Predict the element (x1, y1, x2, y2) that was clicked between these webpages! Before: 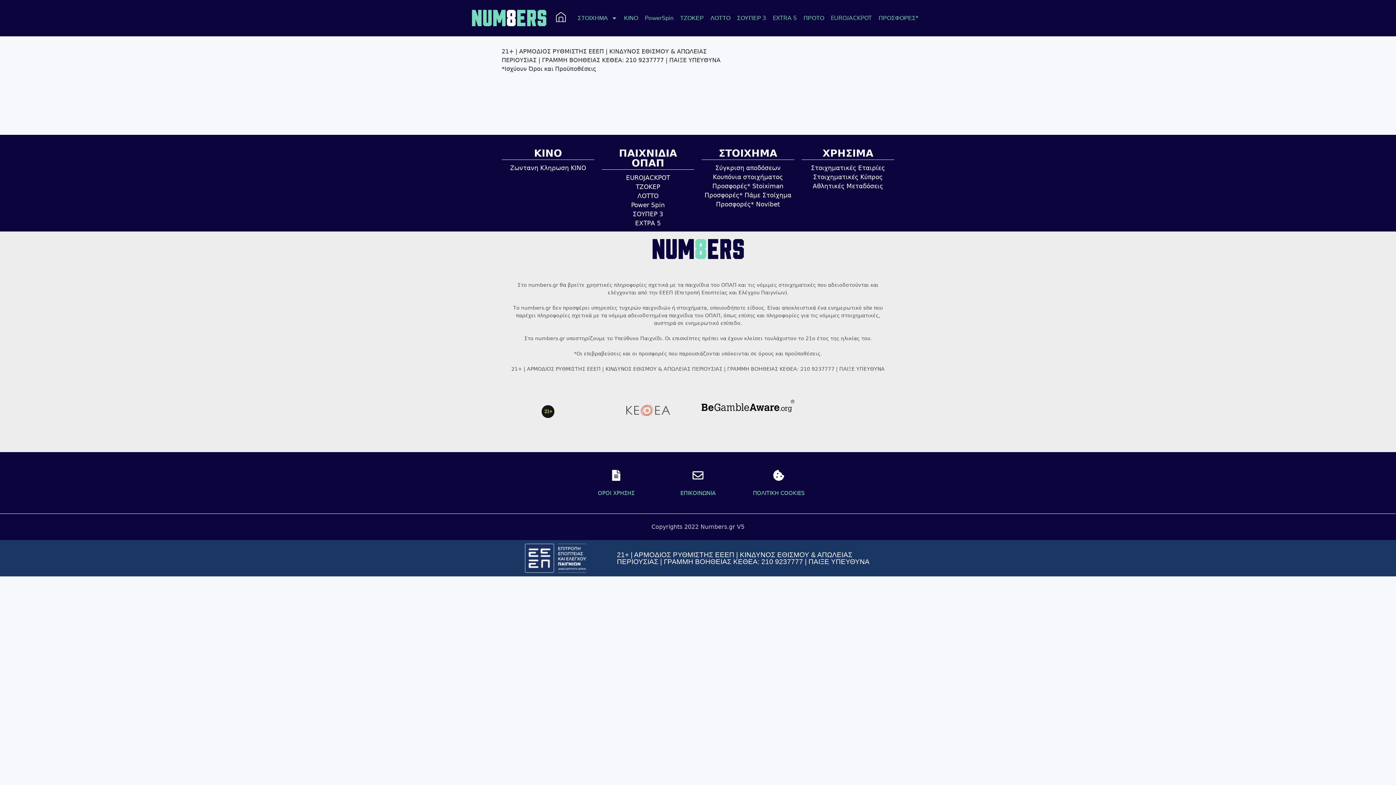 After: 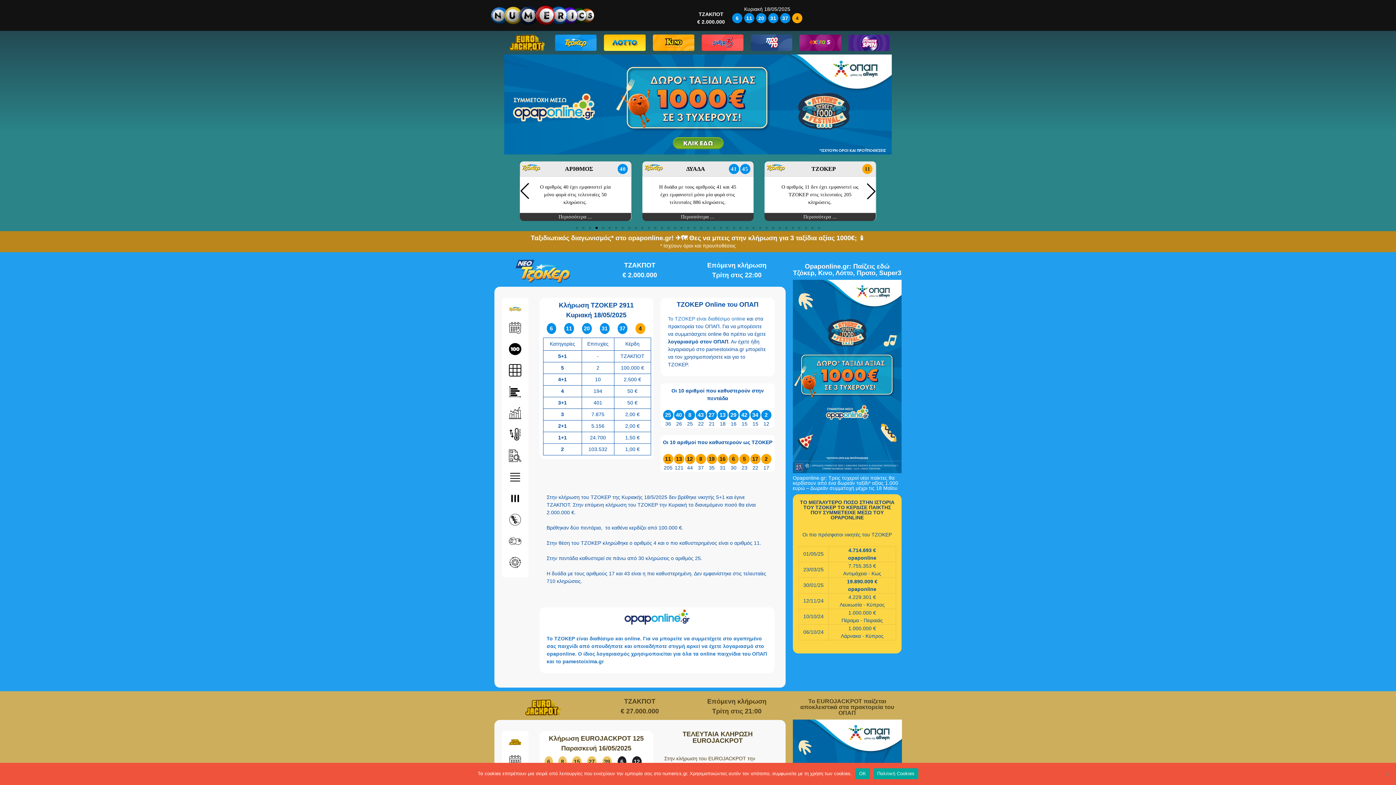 Action: bbox: (619, 147, 677, 168) label: ΠΑΙΧΝΙΔΙΑ ΟΠΑΠ